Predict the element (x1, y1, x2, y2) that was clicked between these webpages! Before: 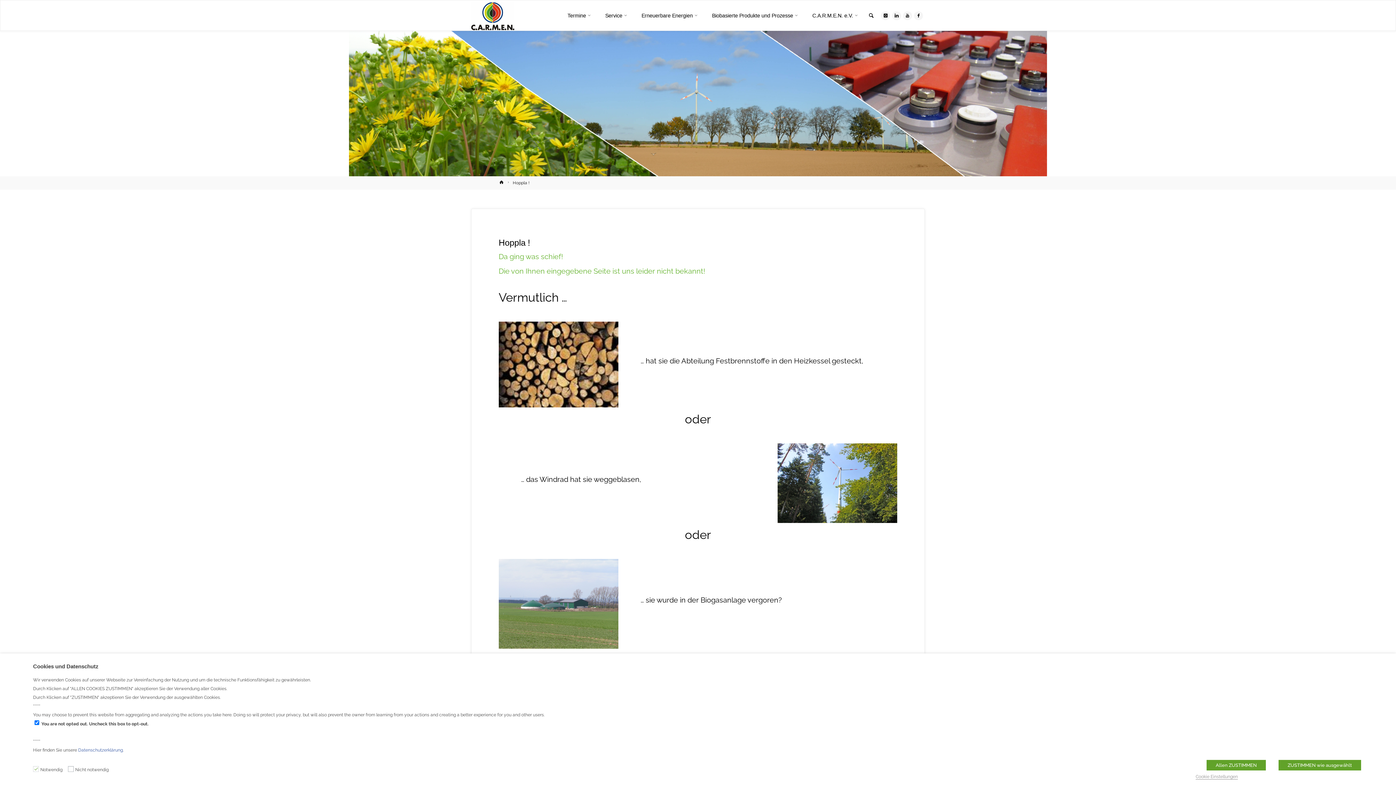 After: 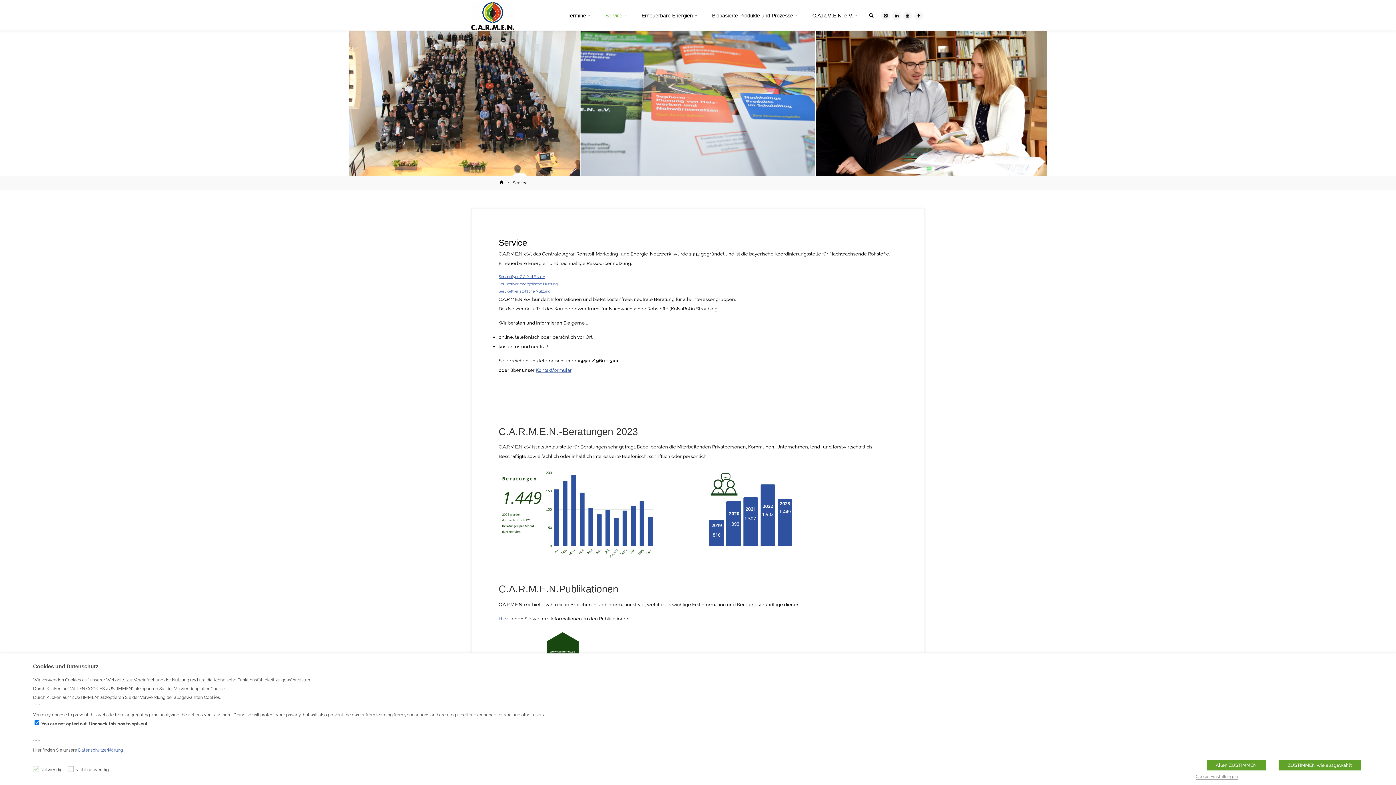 Action: label: Service bbox: (597, 0, 633, 31)